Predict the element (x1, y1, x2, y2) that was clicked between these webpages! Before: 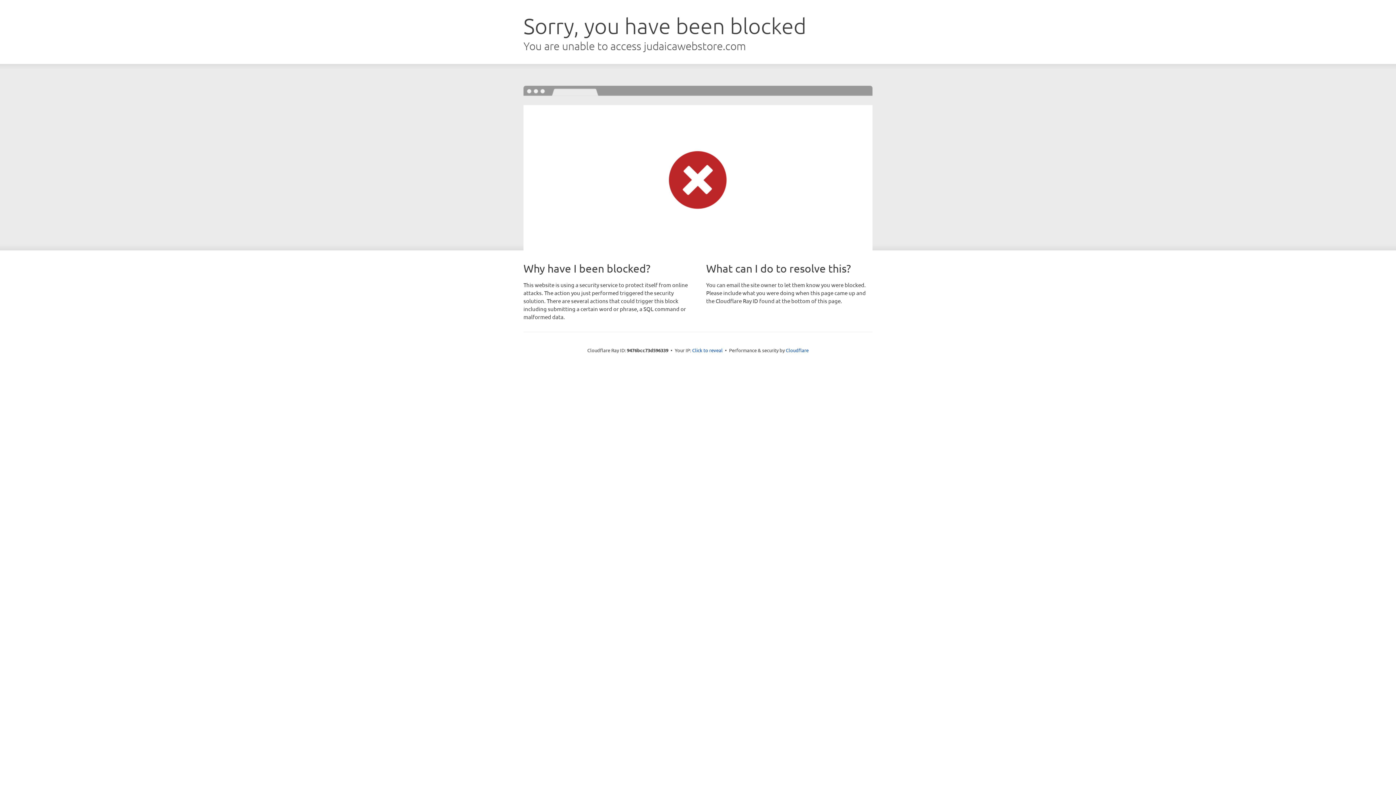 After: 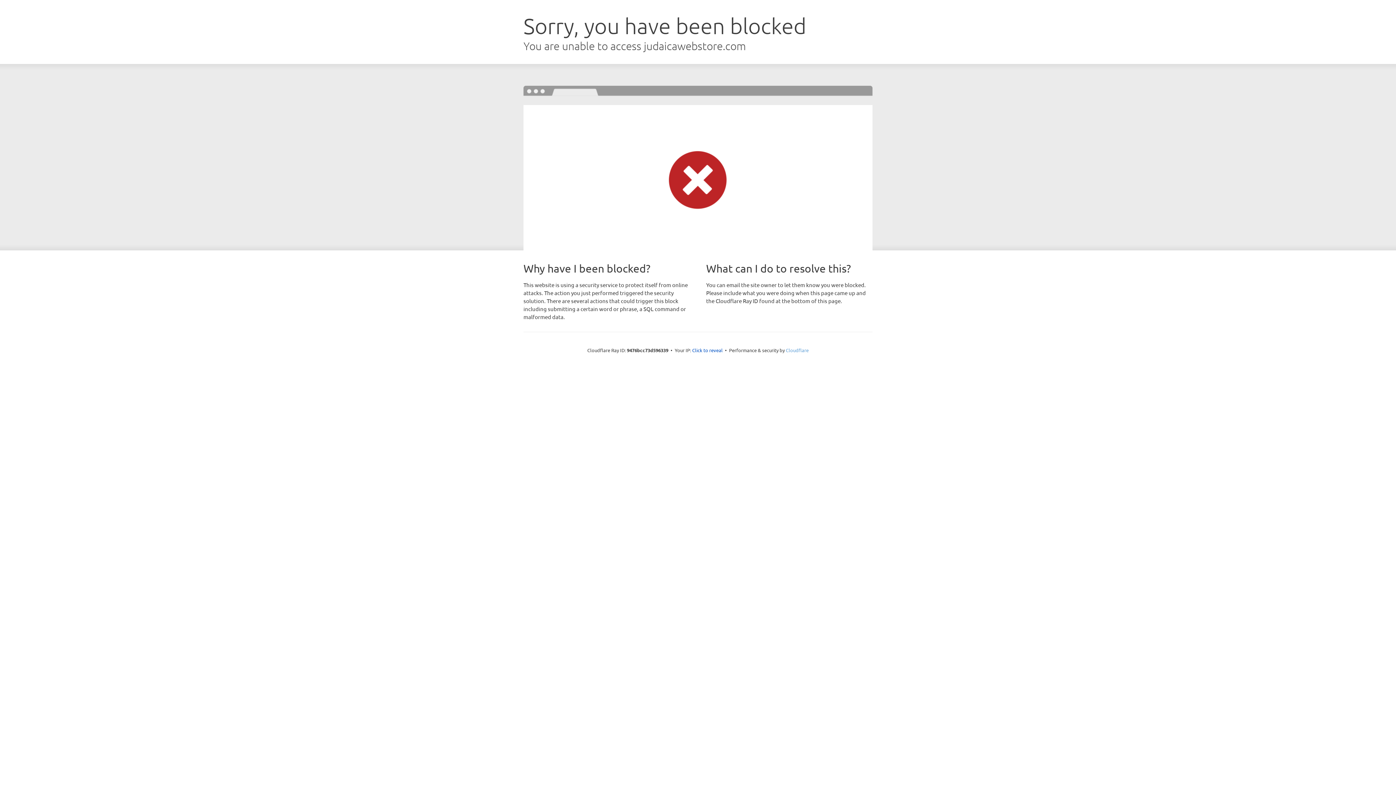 Action: bbox: (786, 347, 808, 353) label: Cloudflare